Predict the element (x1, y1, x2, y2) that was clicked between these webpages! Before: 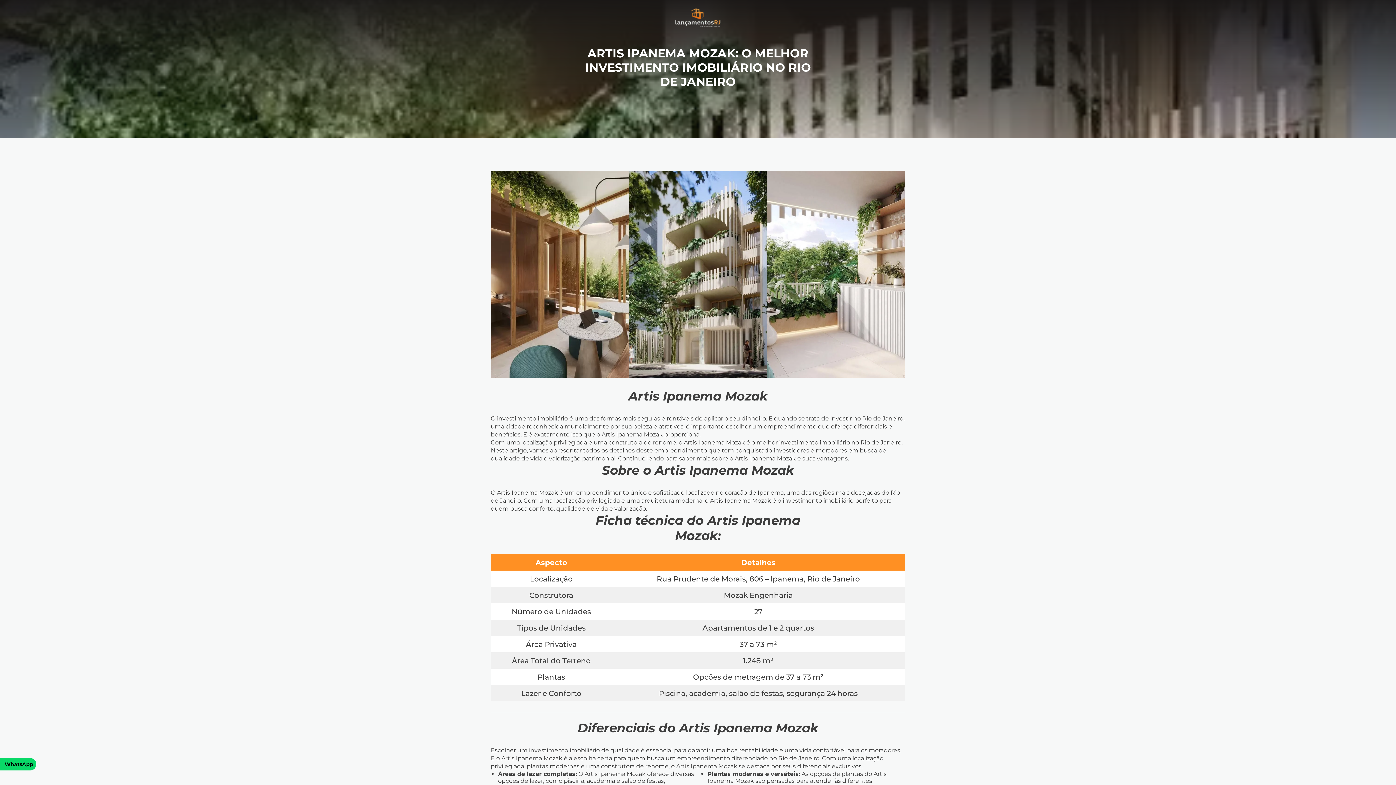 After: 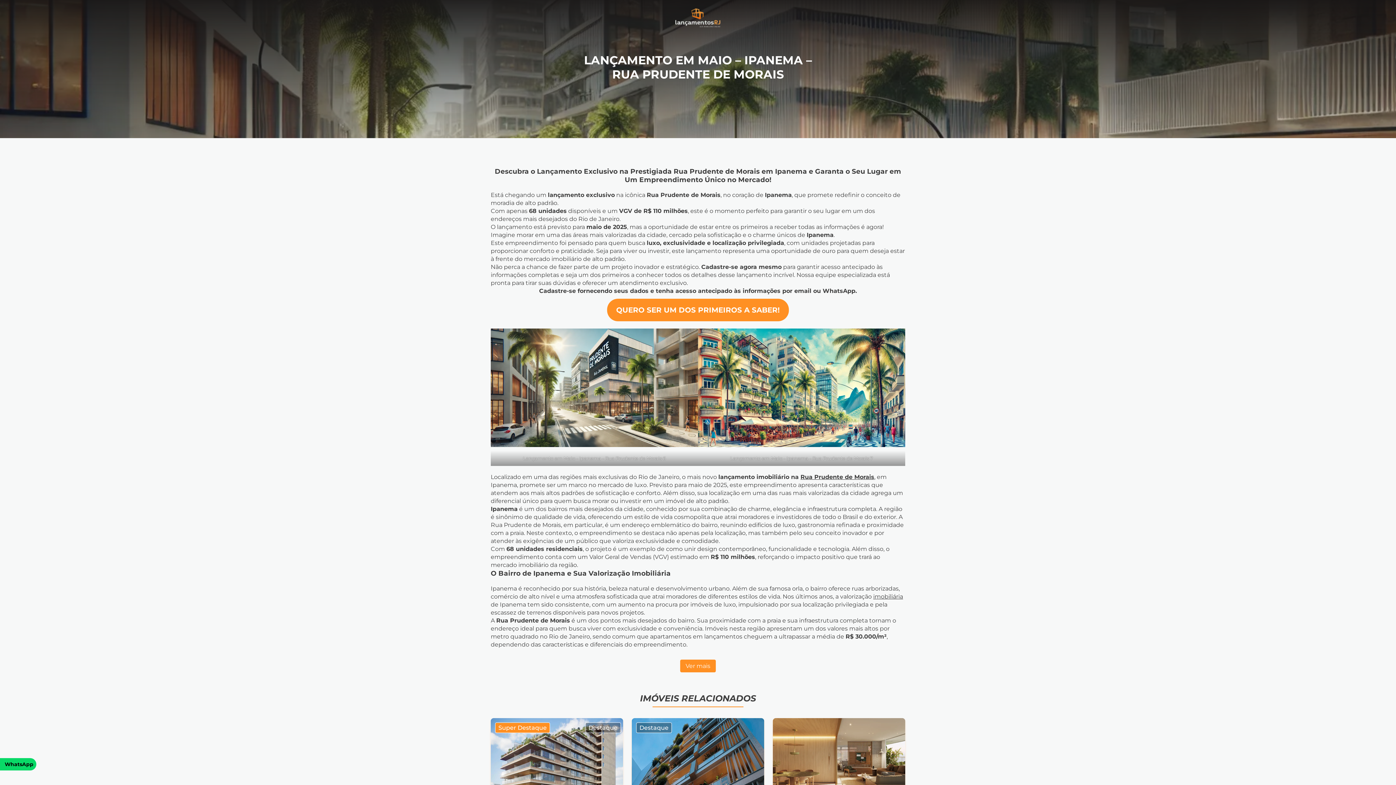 Action: label: Rua Prudente de Morais bbox: (656, 574, 746, 583)